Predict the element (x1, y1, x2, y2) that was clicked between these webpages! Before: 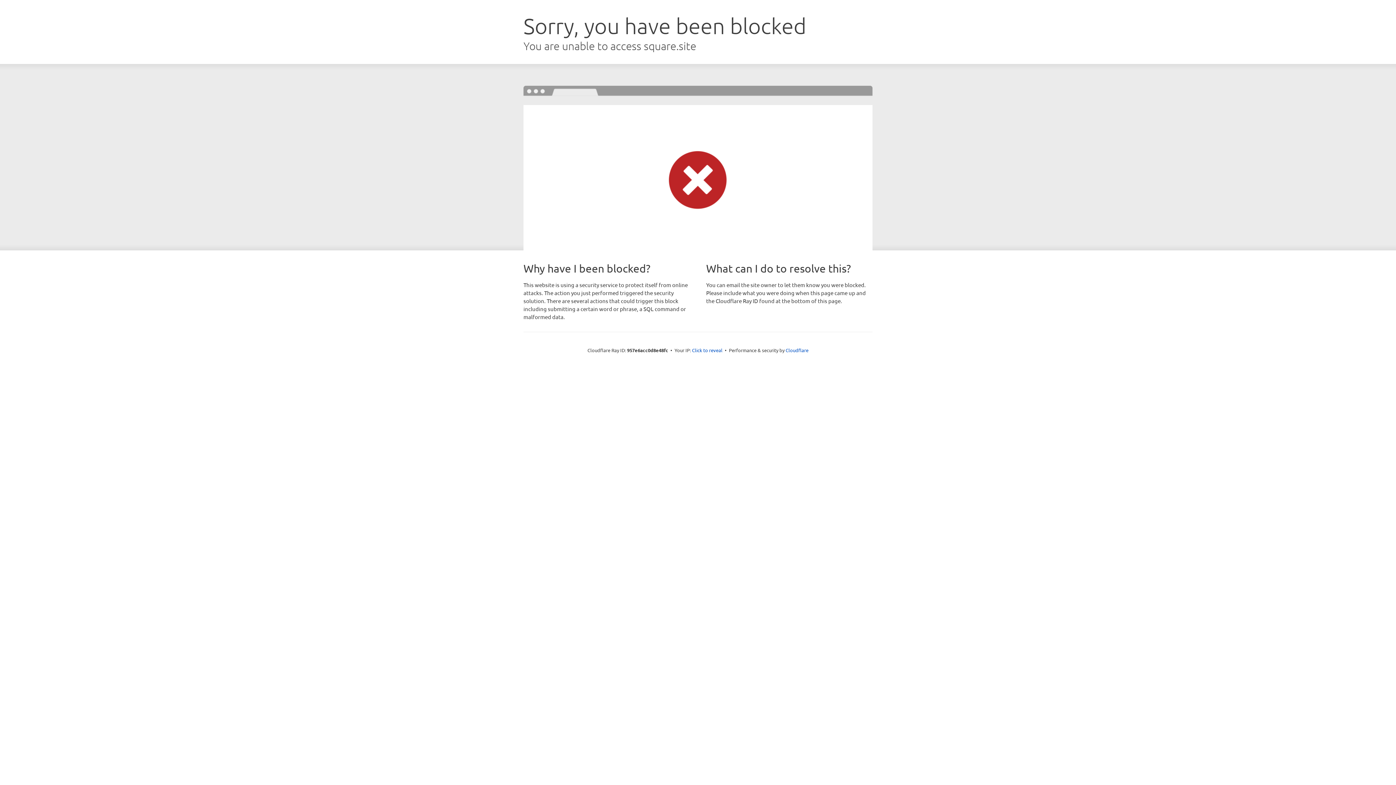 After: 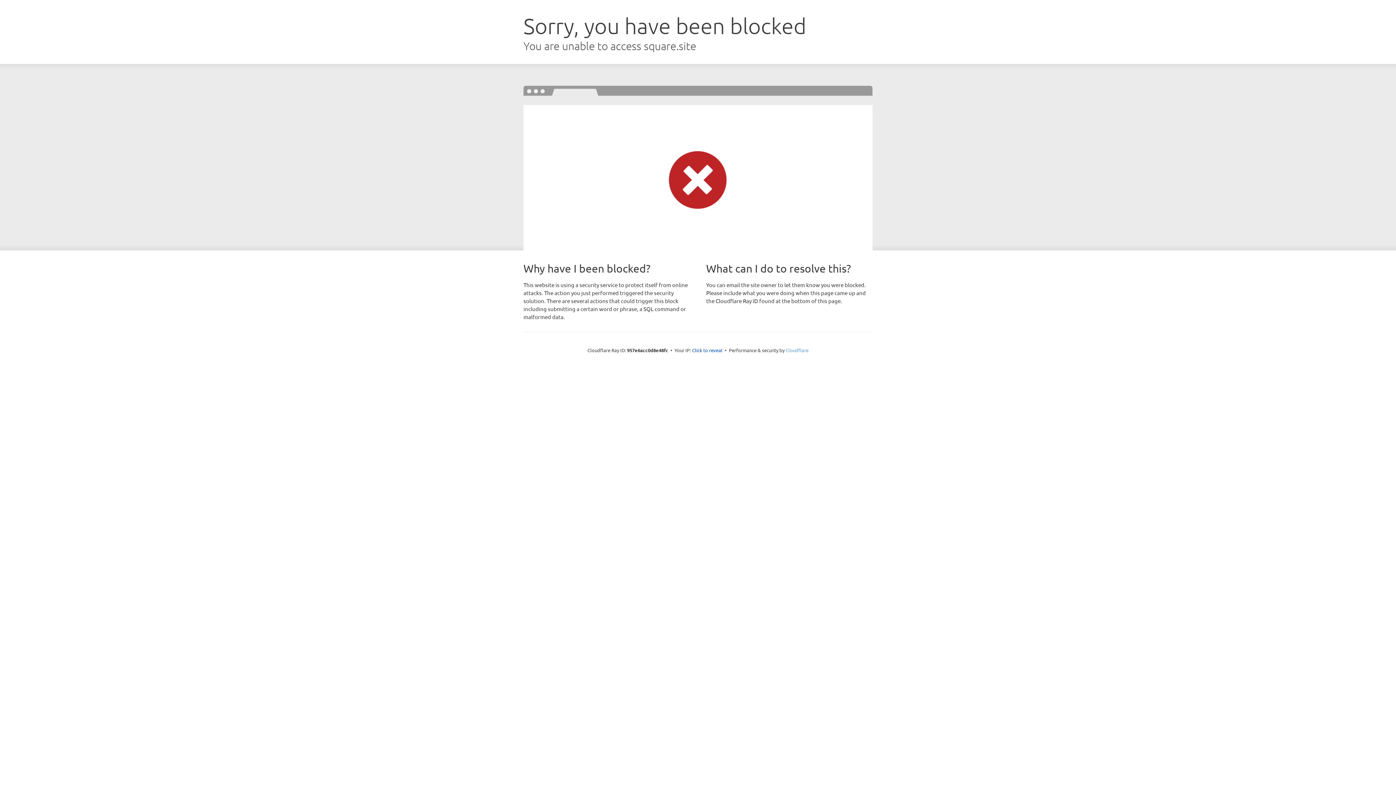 Action: label: Cloudflare bbox: (785, 347, 808, 353)